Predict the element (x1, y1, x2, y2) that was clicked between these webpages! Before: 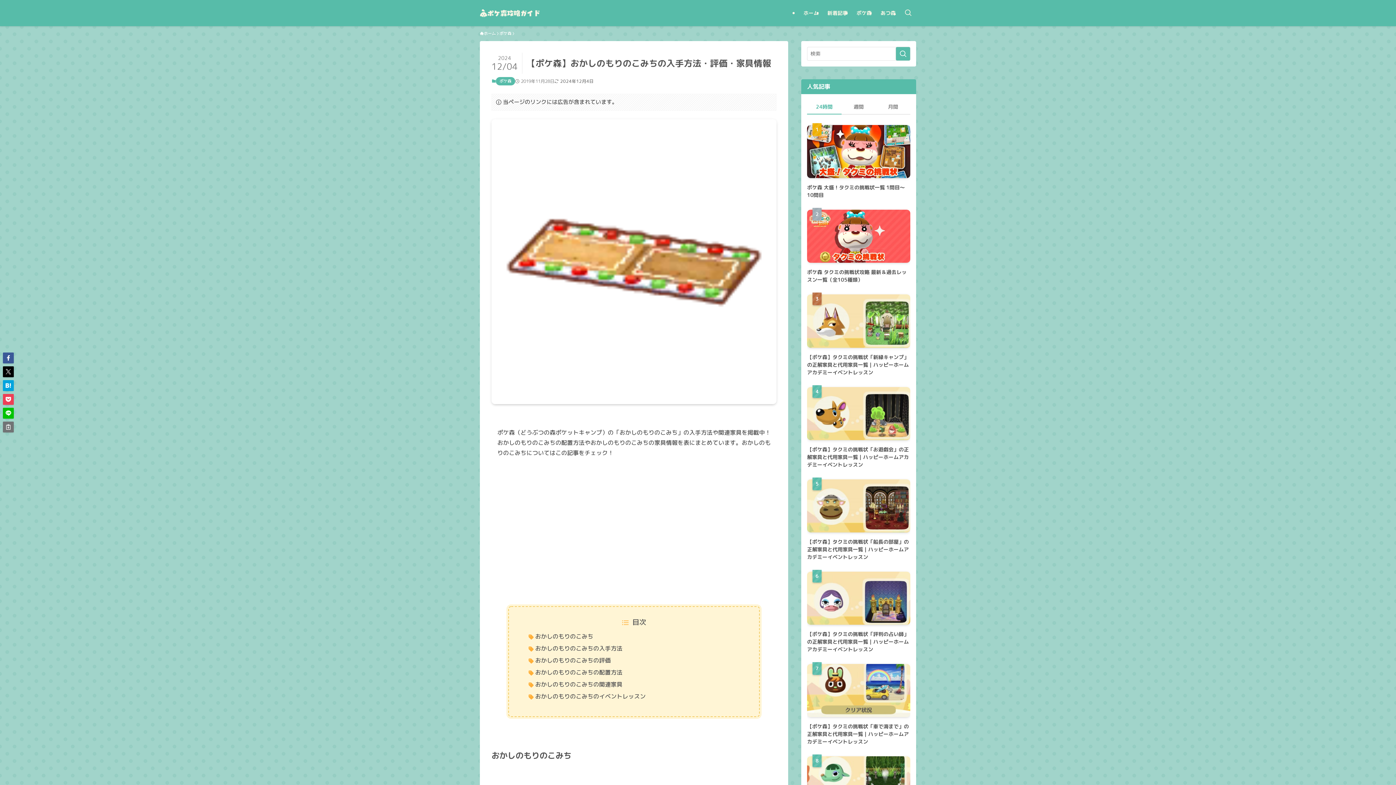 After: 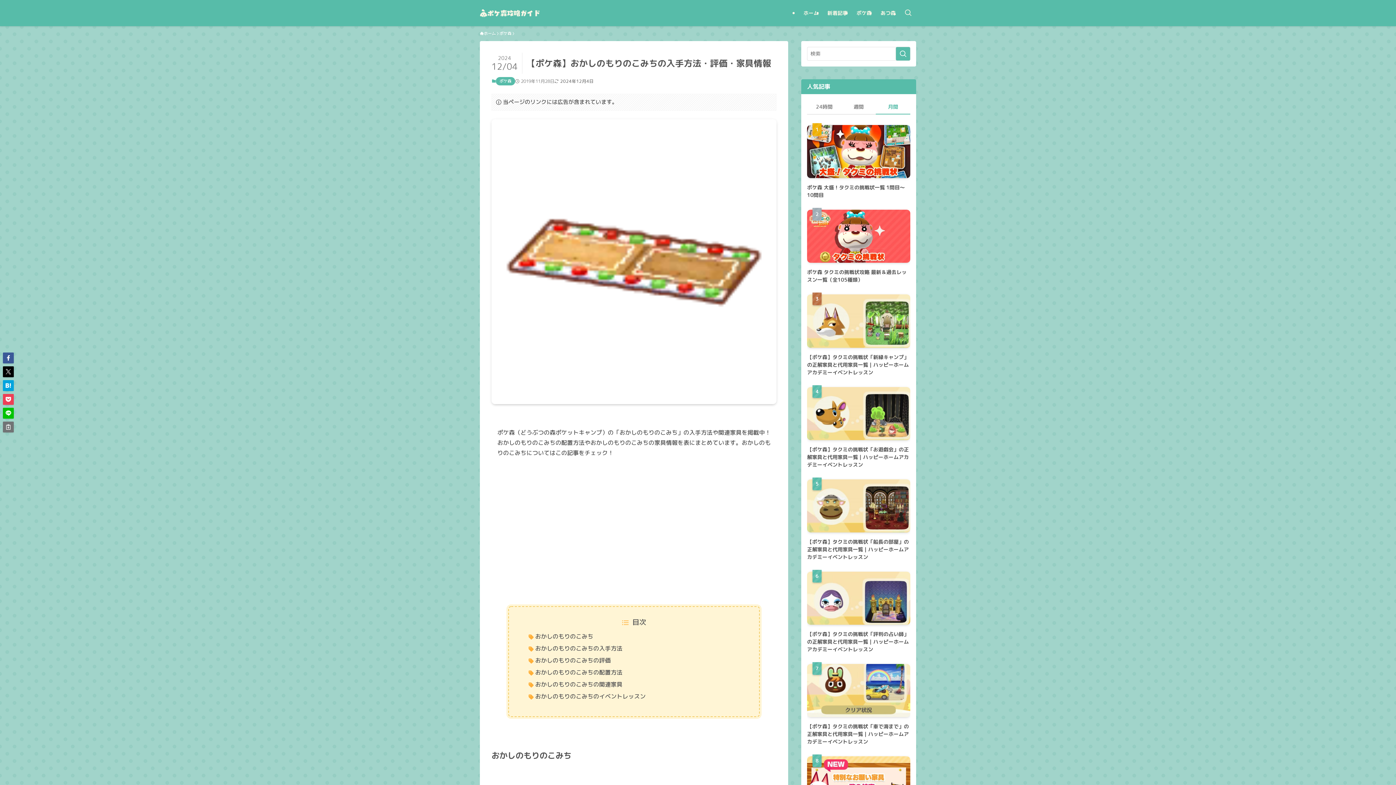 Action: bbox: (876, 102, 910, 114) label: 月間